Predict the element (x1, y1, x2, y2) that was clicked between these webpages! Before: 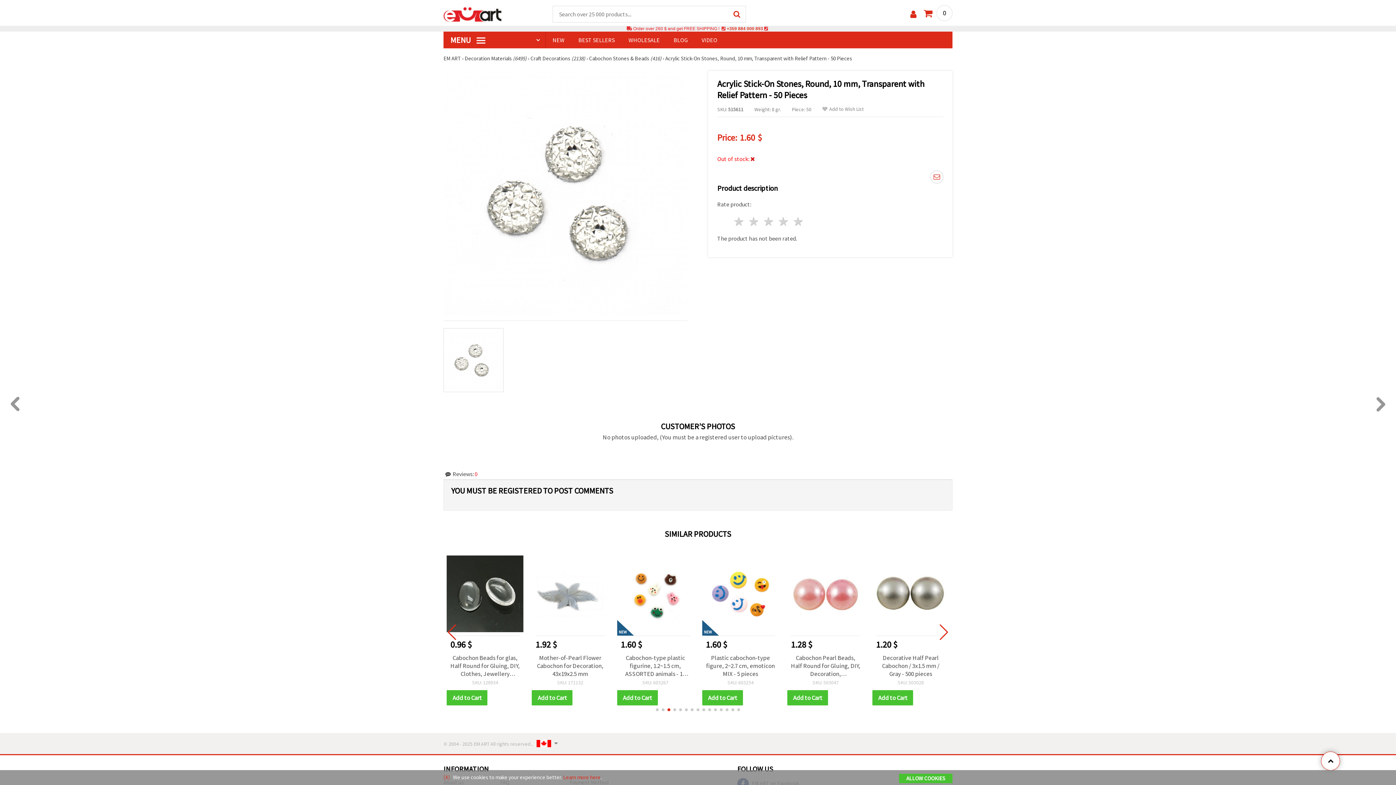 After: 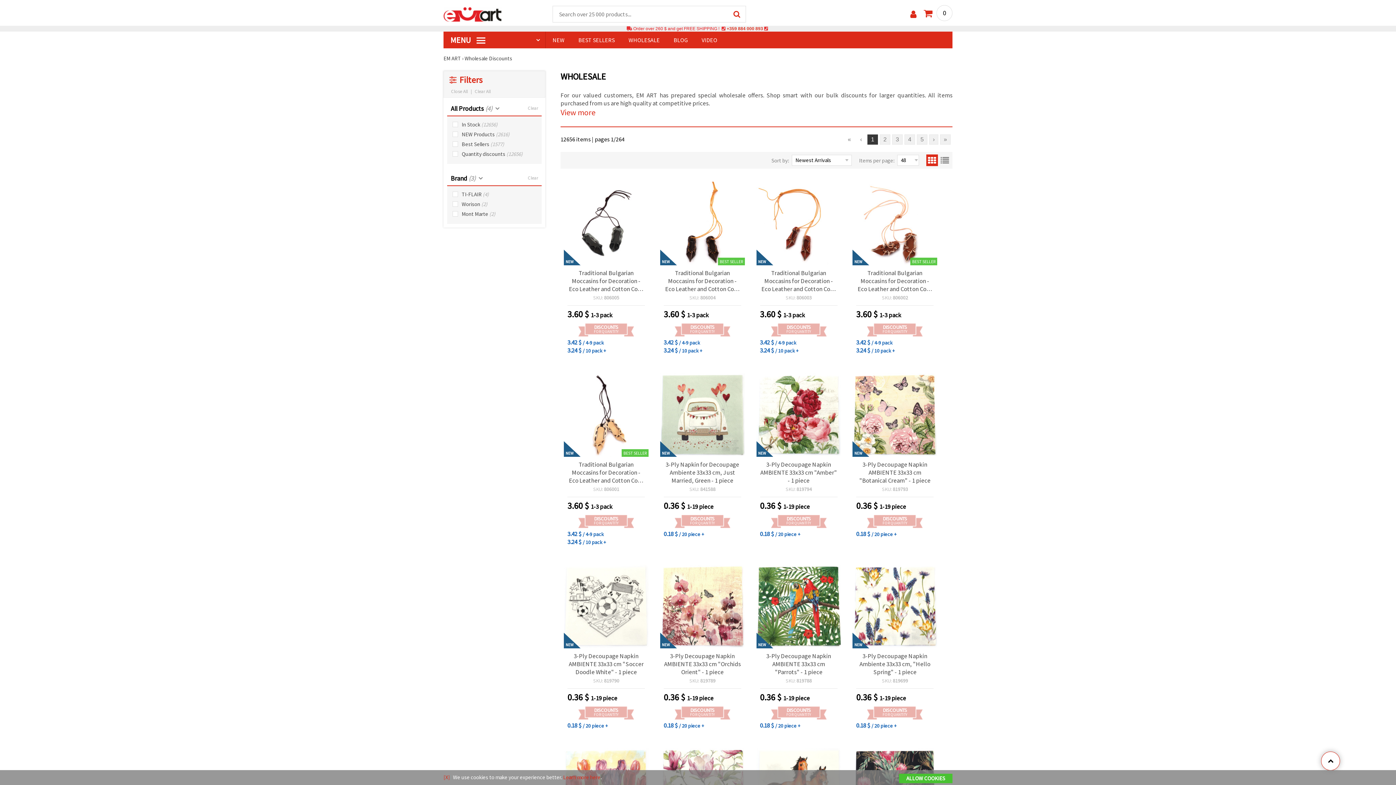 Action: label: WHOLESALE bbox: (621, 31, 666, 48)